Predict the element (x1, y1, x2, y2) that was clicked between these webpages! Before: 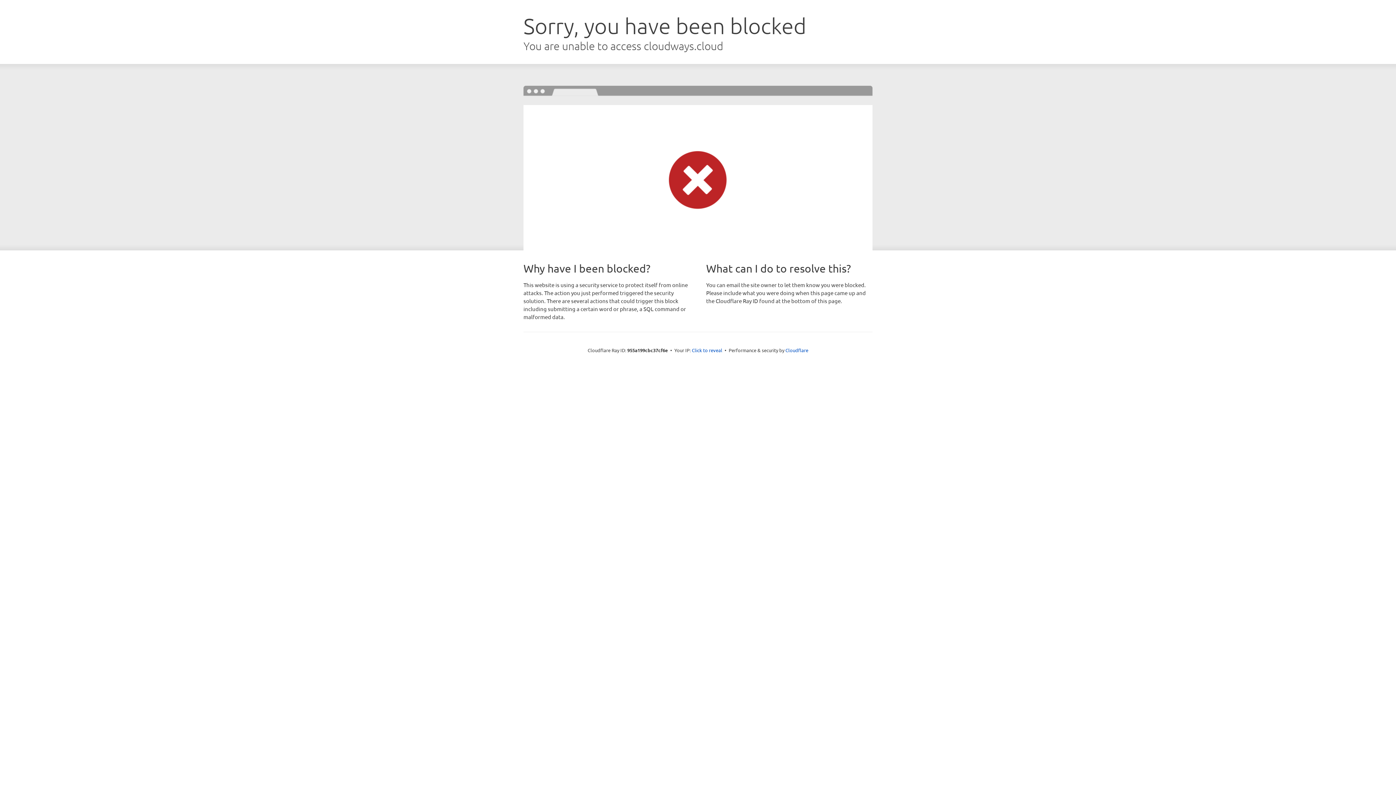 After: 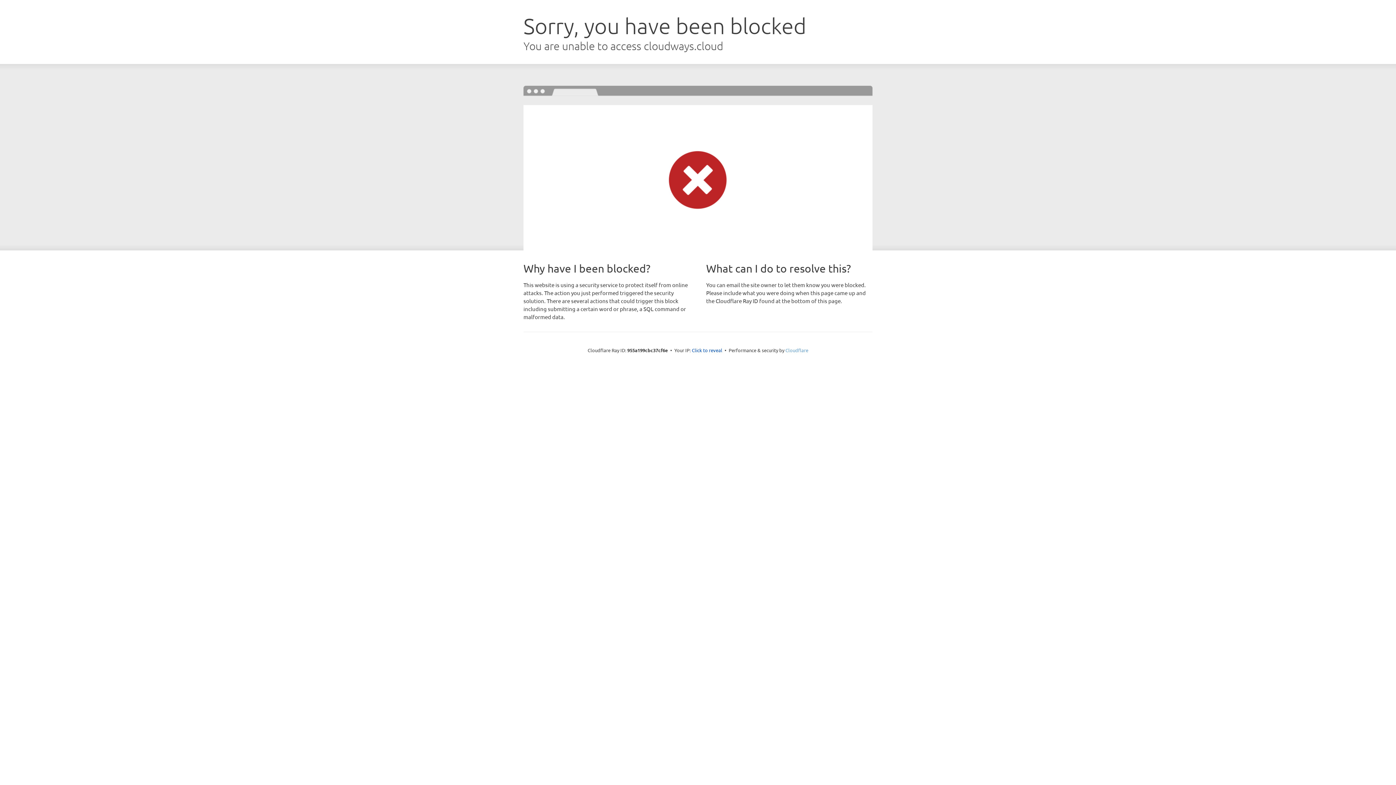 Action: label: Cloudflare bbox: (785, 347, 808, 353)